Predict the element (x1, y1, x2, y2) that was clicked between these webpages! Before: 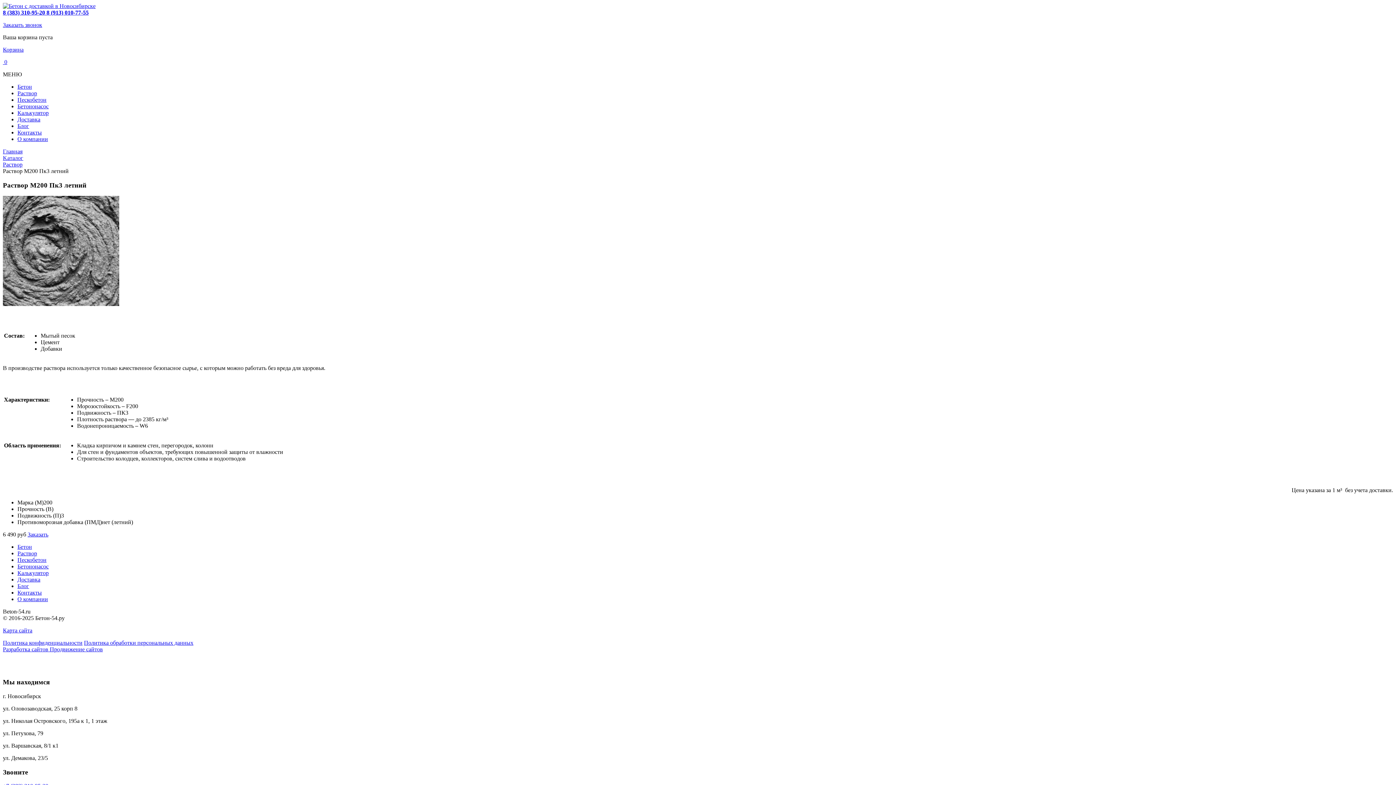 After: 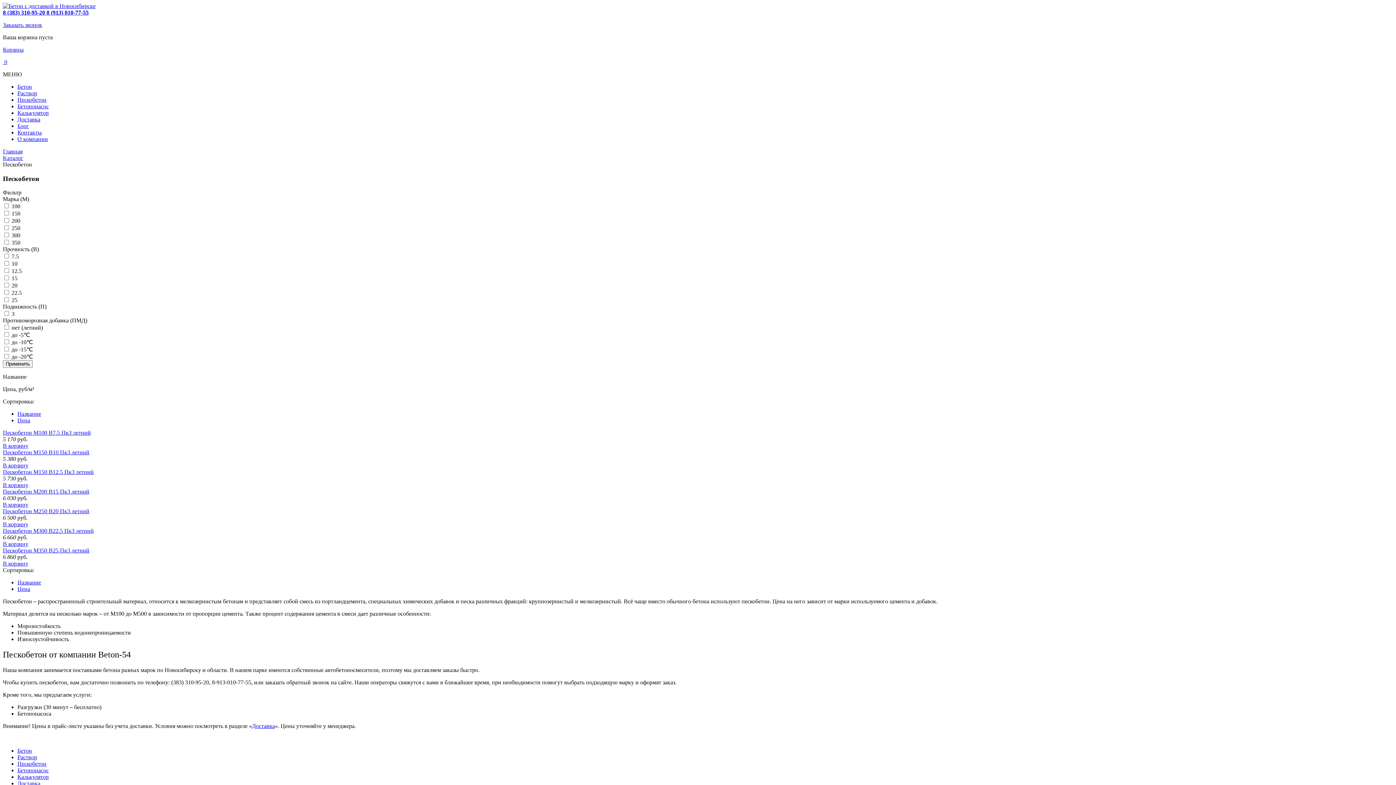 Action: bbox: (17, 96, 46, 102) label: Пескобетон